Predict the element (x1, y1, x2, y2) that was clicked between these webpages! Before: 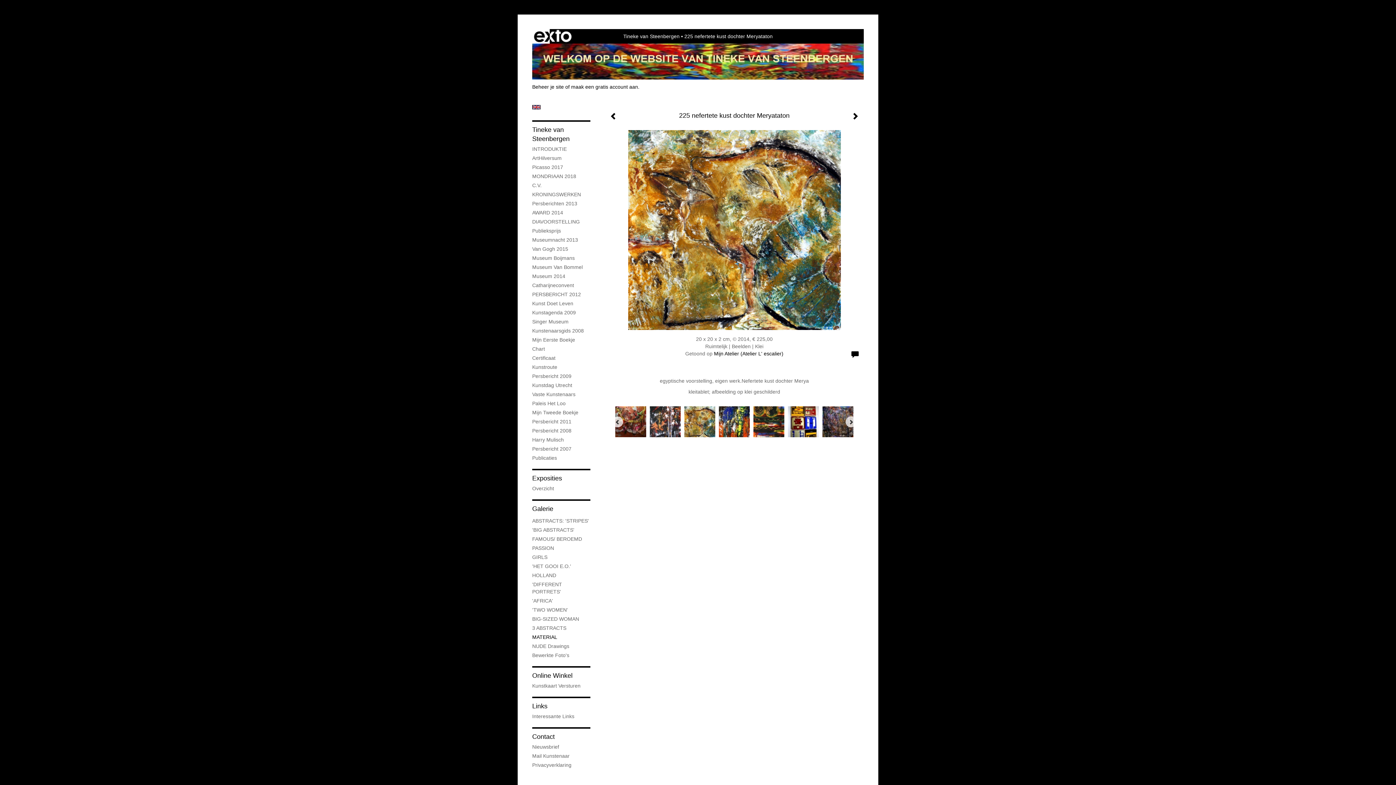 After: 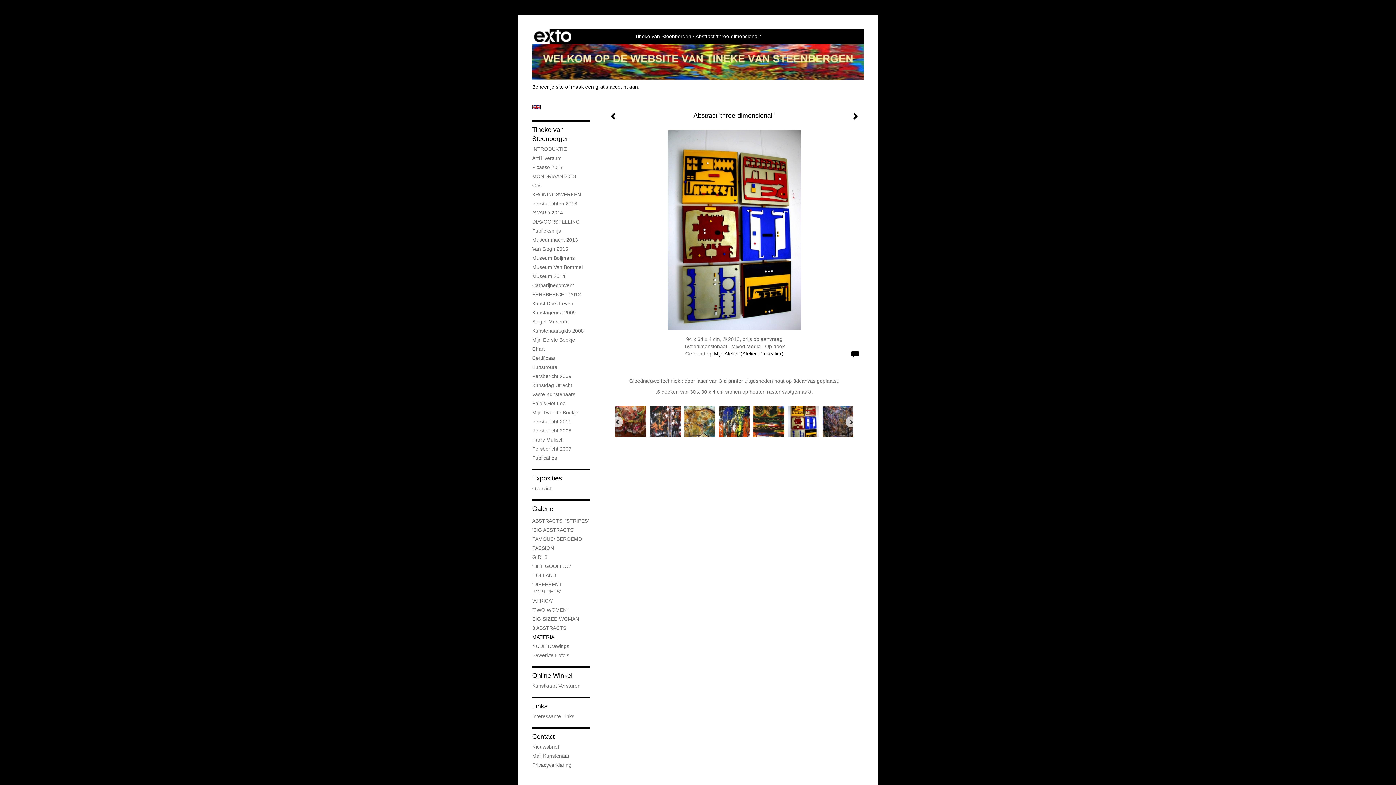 Action: bbox: (784, 404, 819, 439)